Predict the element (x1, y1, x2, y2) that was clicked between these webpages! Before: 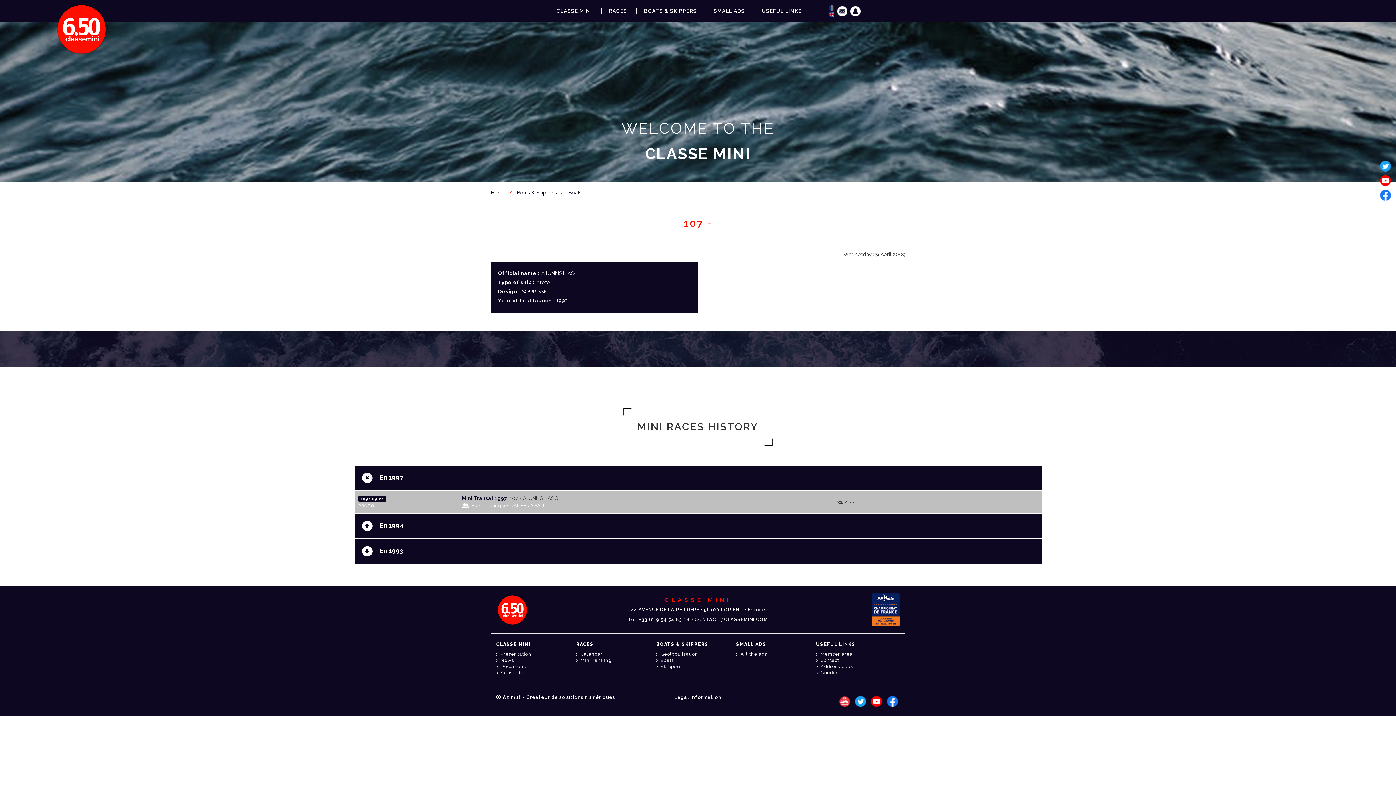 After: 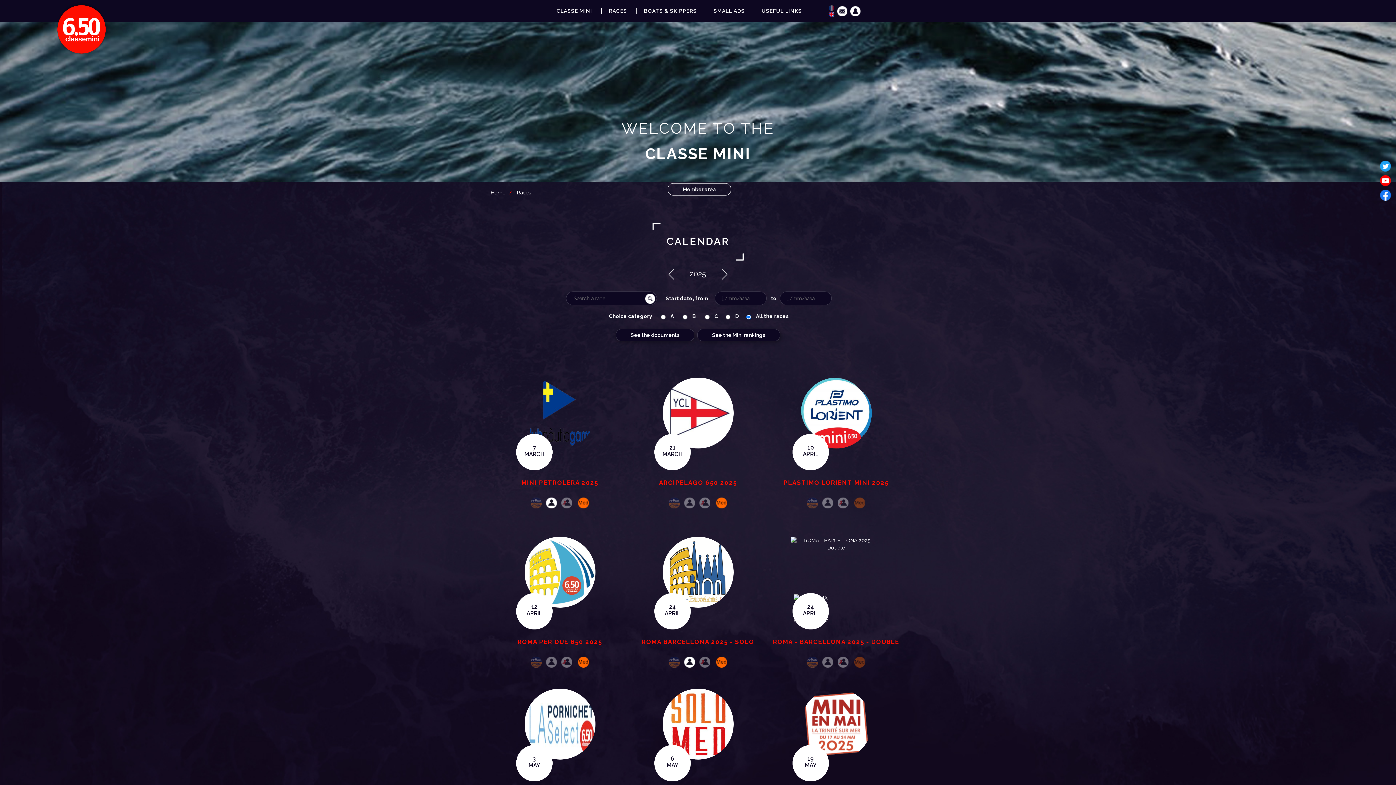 Action: bbox: (580, 651, 602, 657) label: Calendar